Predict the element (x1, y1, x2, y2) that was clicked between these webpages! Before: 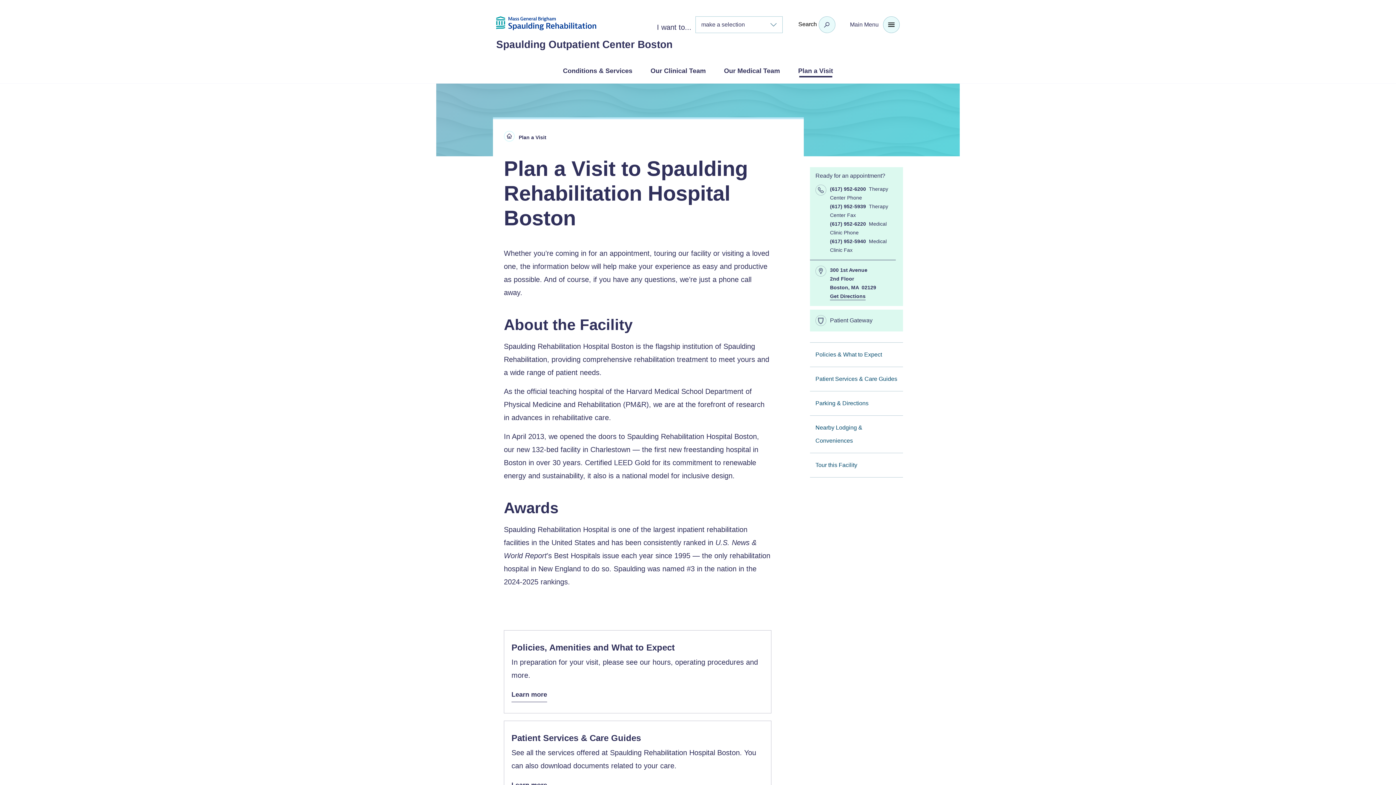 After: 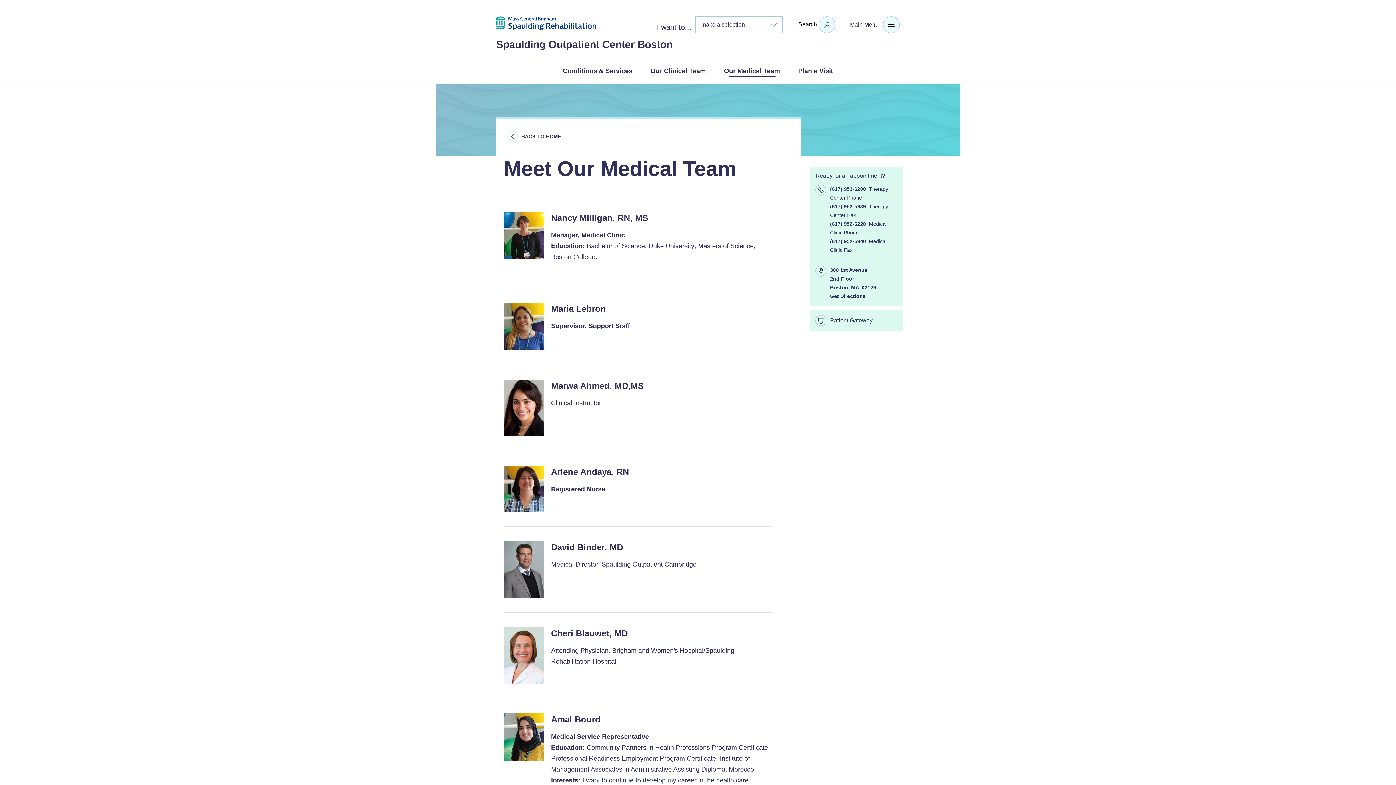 Action: label: Our Medical Team bbox: (716, 61, 788, 80)